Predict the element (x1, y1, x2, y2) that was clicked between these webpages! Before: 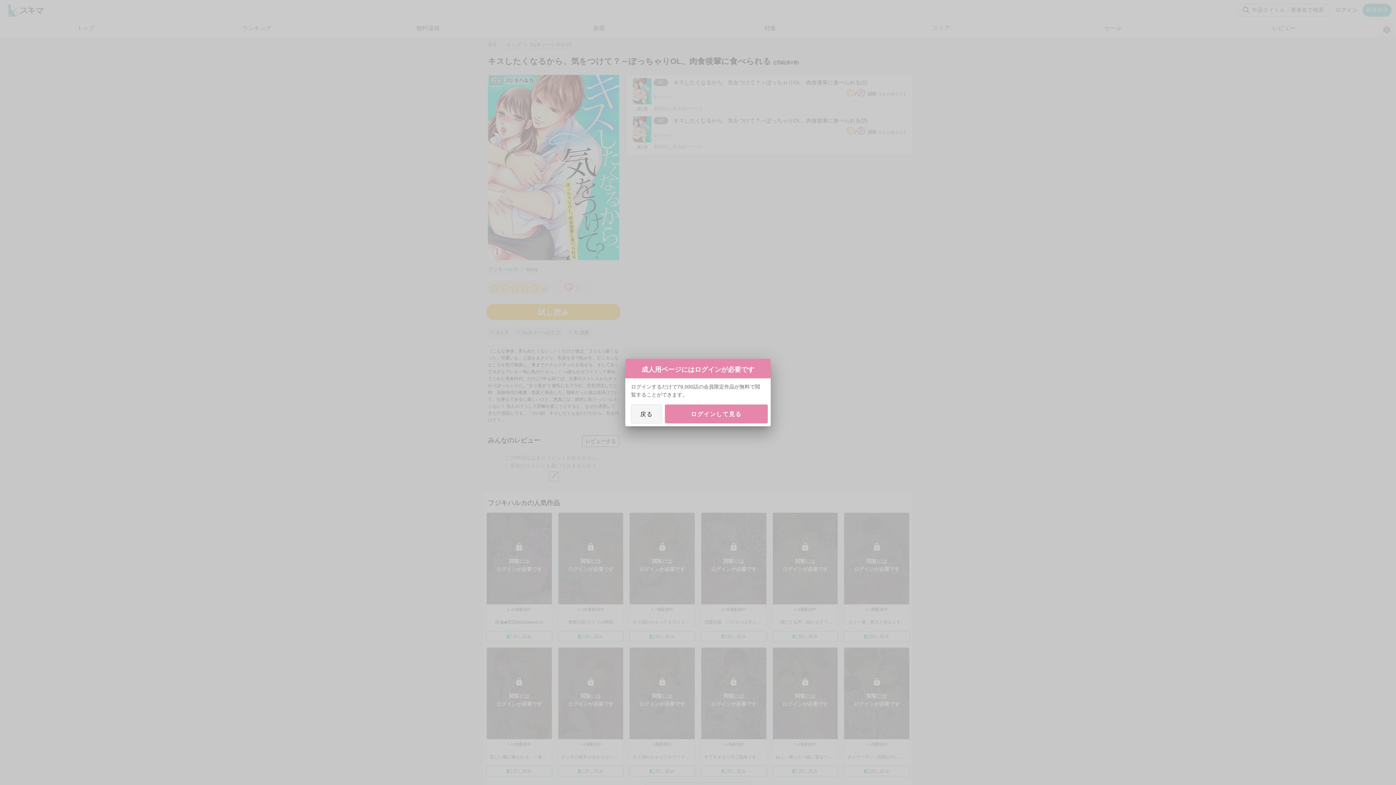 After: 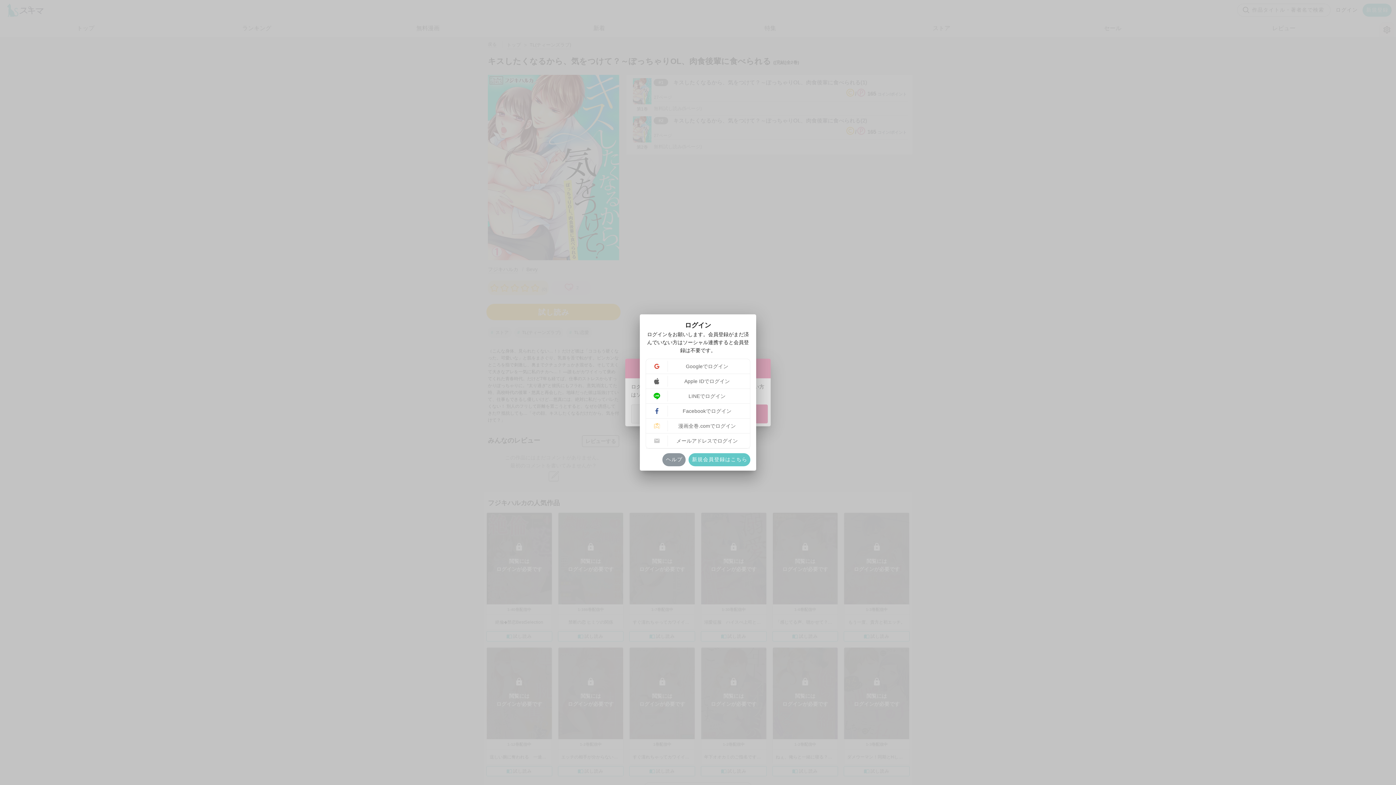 Action: bbox: (664, 404, 768, 423) label: ログインして見る